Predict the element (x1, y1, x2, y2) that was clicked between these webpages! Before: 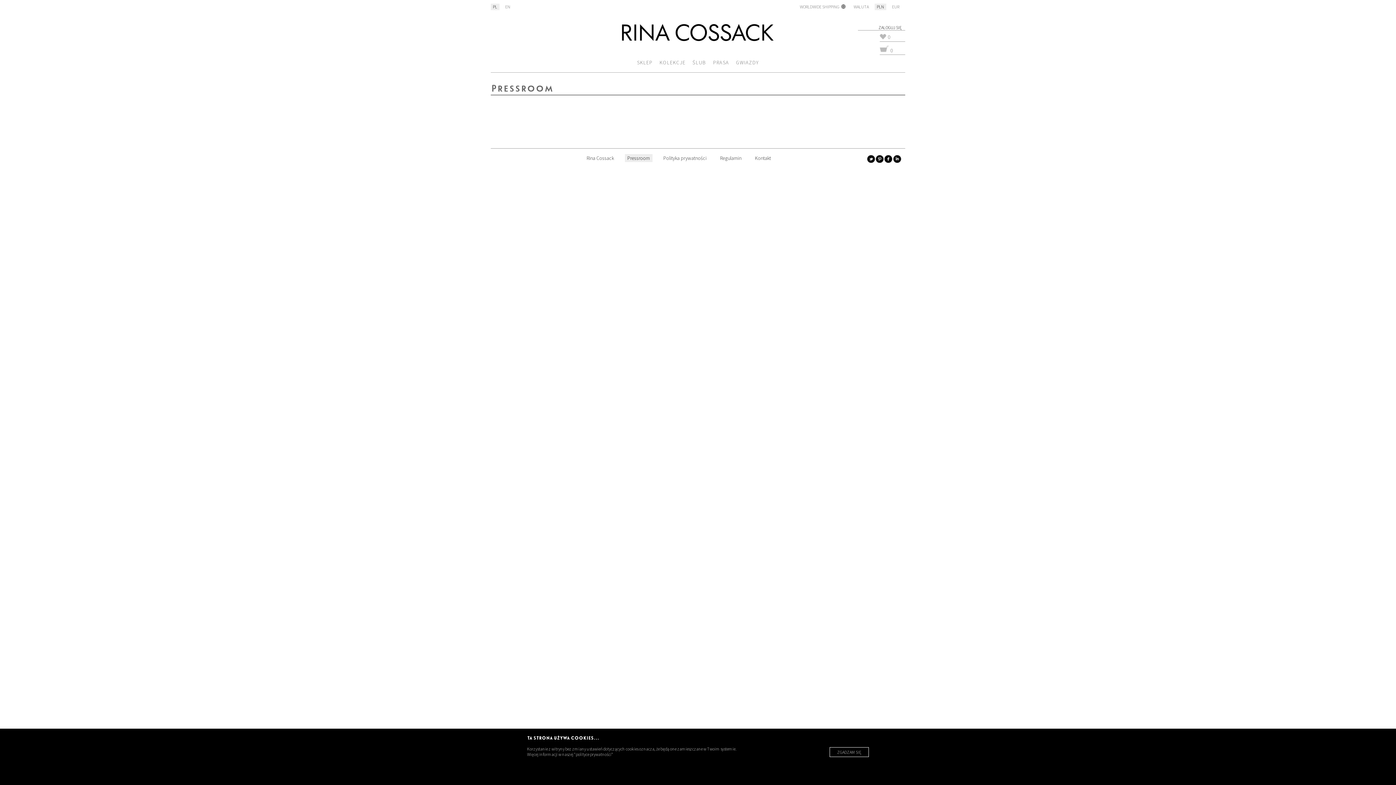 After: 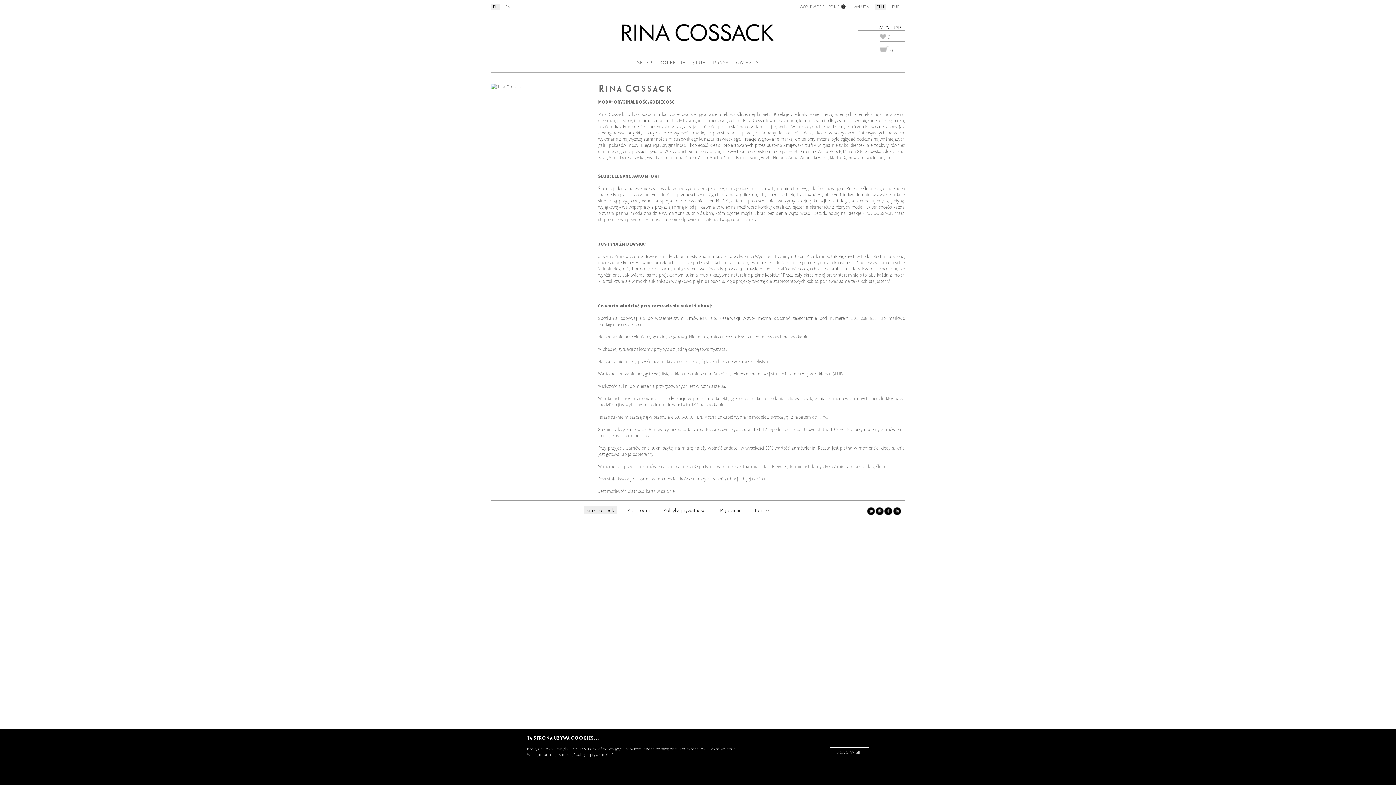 Action: label: Rina Cossack bbox: (584, 154, 616, 162)